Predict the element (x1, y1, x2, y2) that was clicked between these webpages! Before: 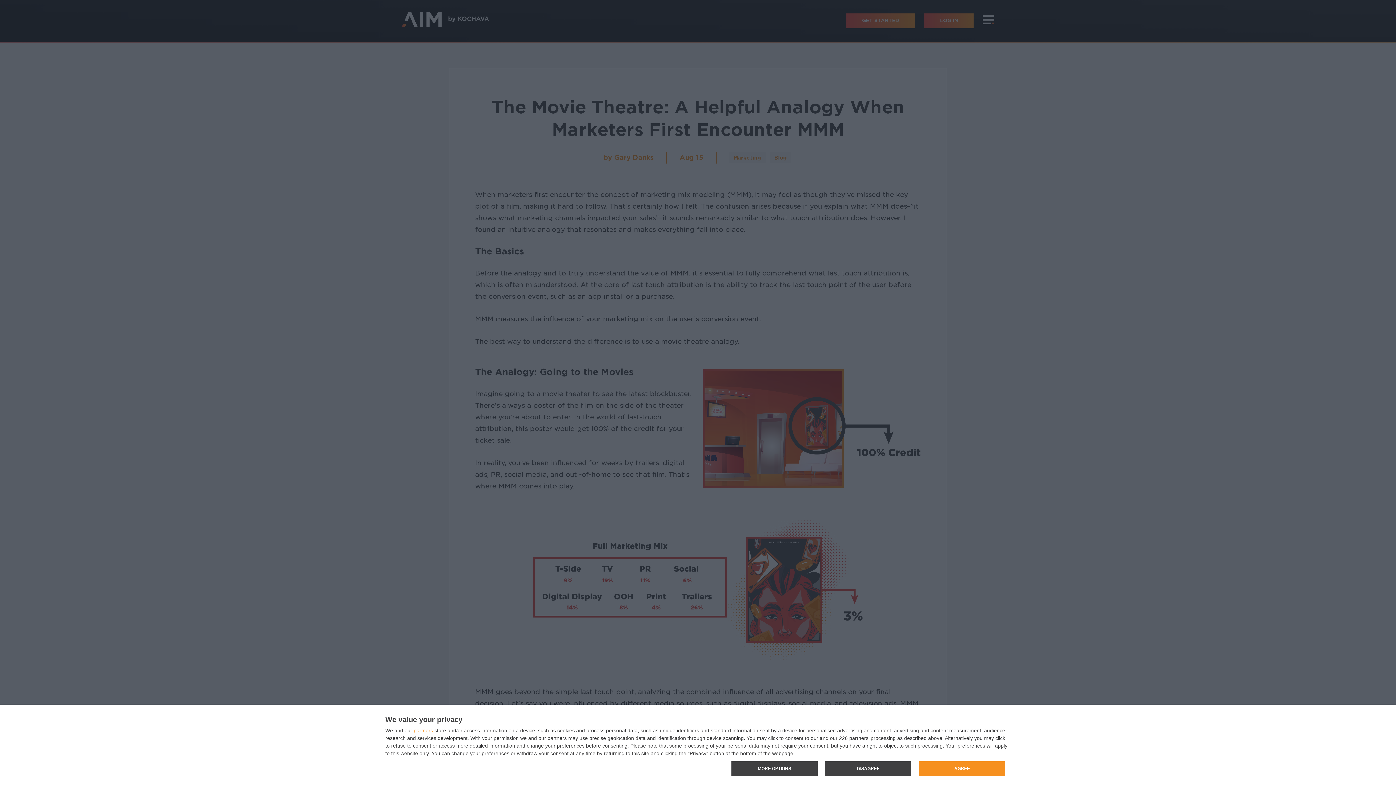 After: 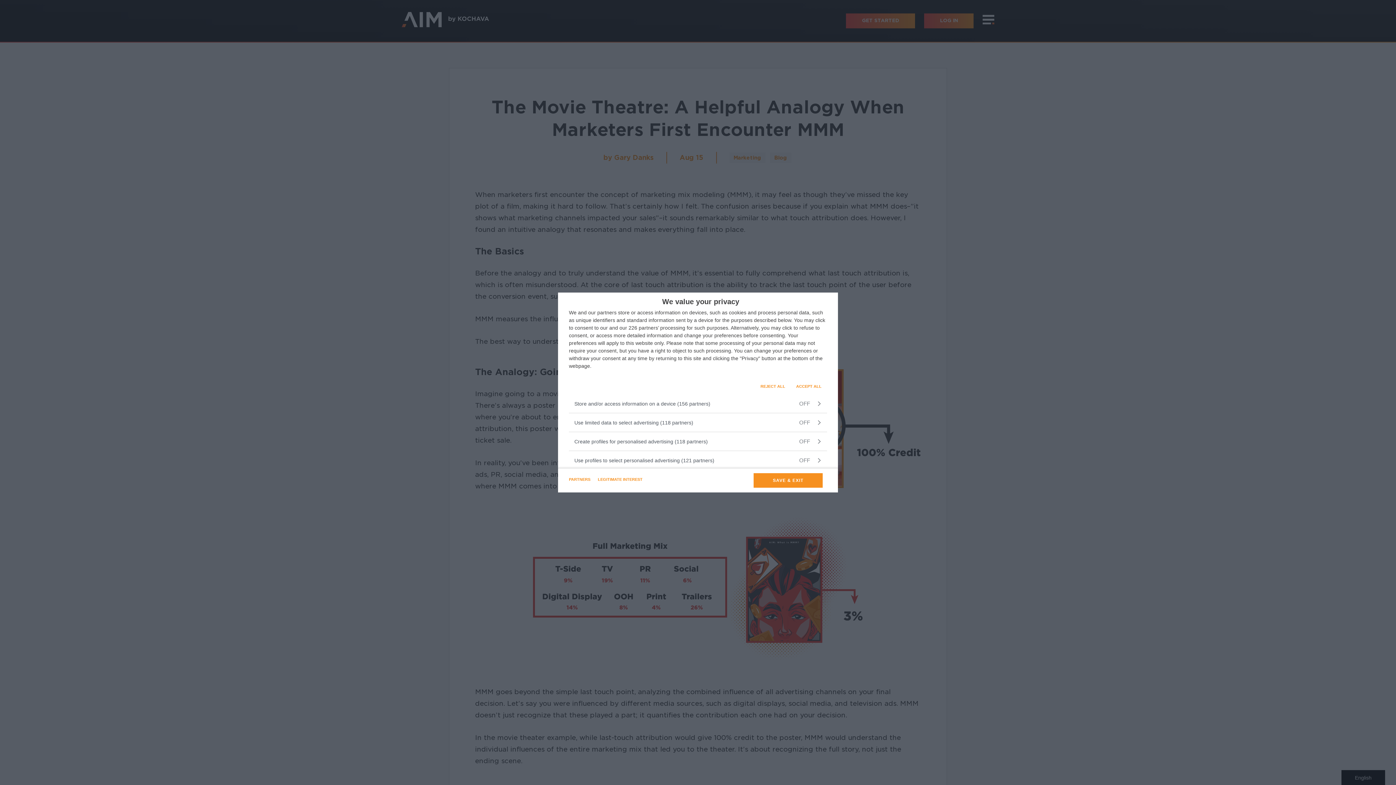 Action: bbox: (731, 761, 817, 776) label: MORE OPTIONS